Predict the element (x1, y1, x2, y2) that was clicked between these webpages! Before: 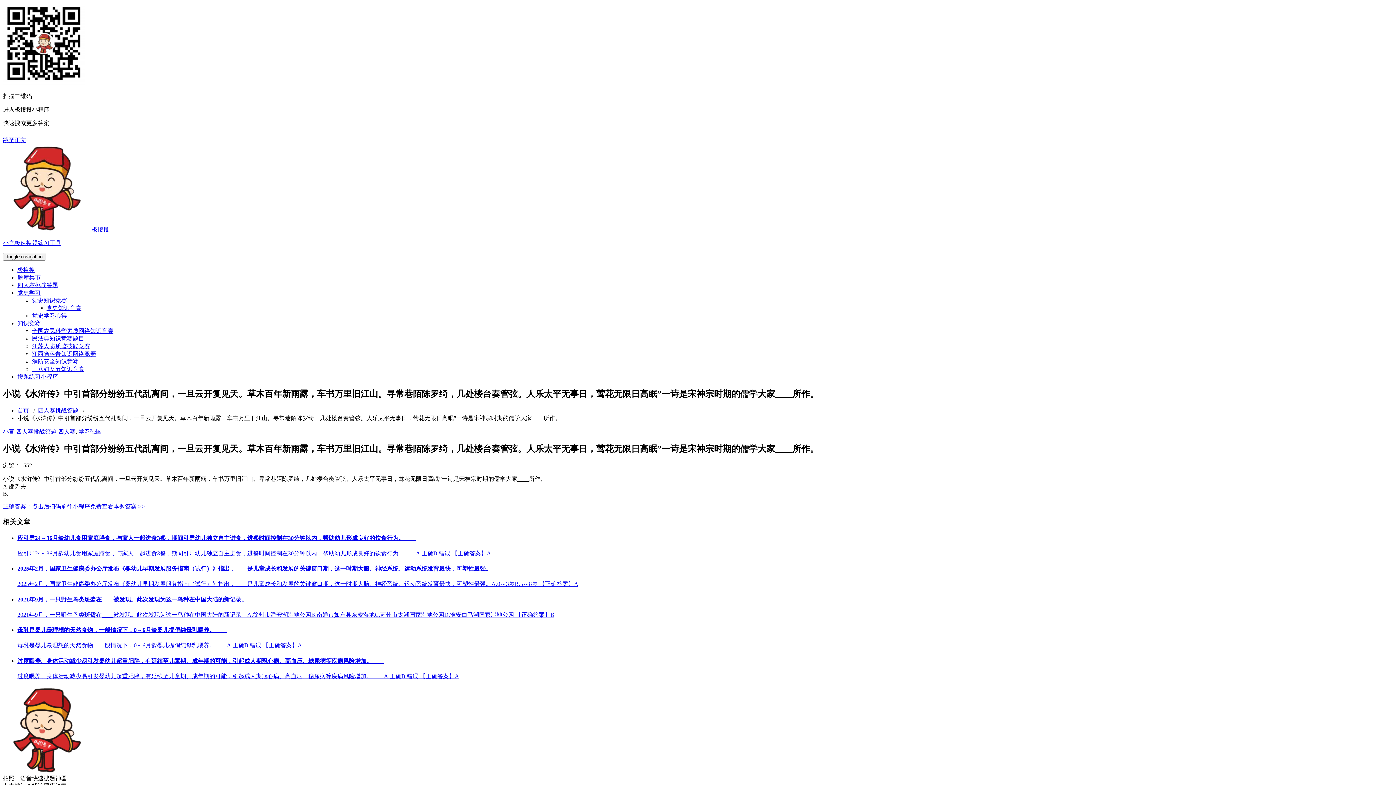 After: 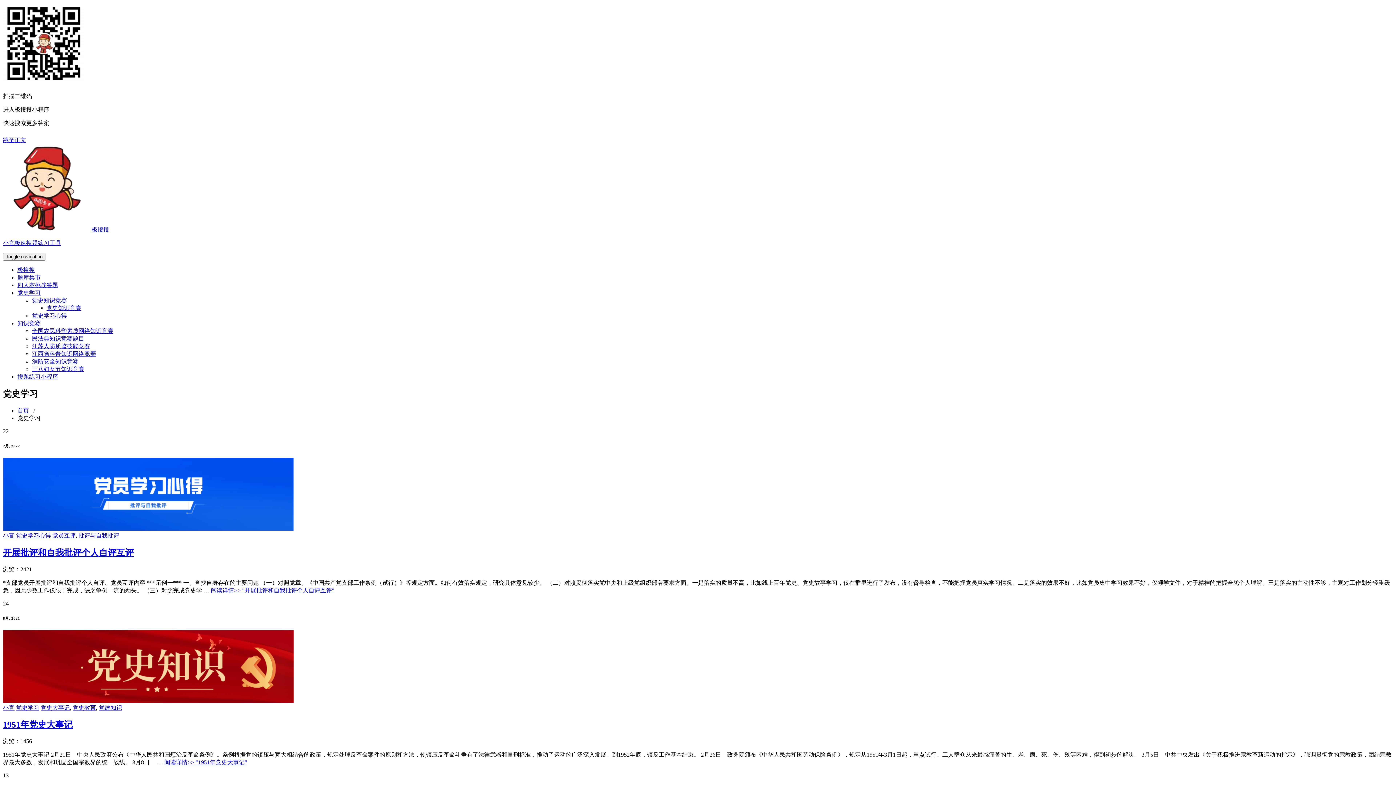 Action: bbox: (17, 289, 40, 296) label: 党史学习